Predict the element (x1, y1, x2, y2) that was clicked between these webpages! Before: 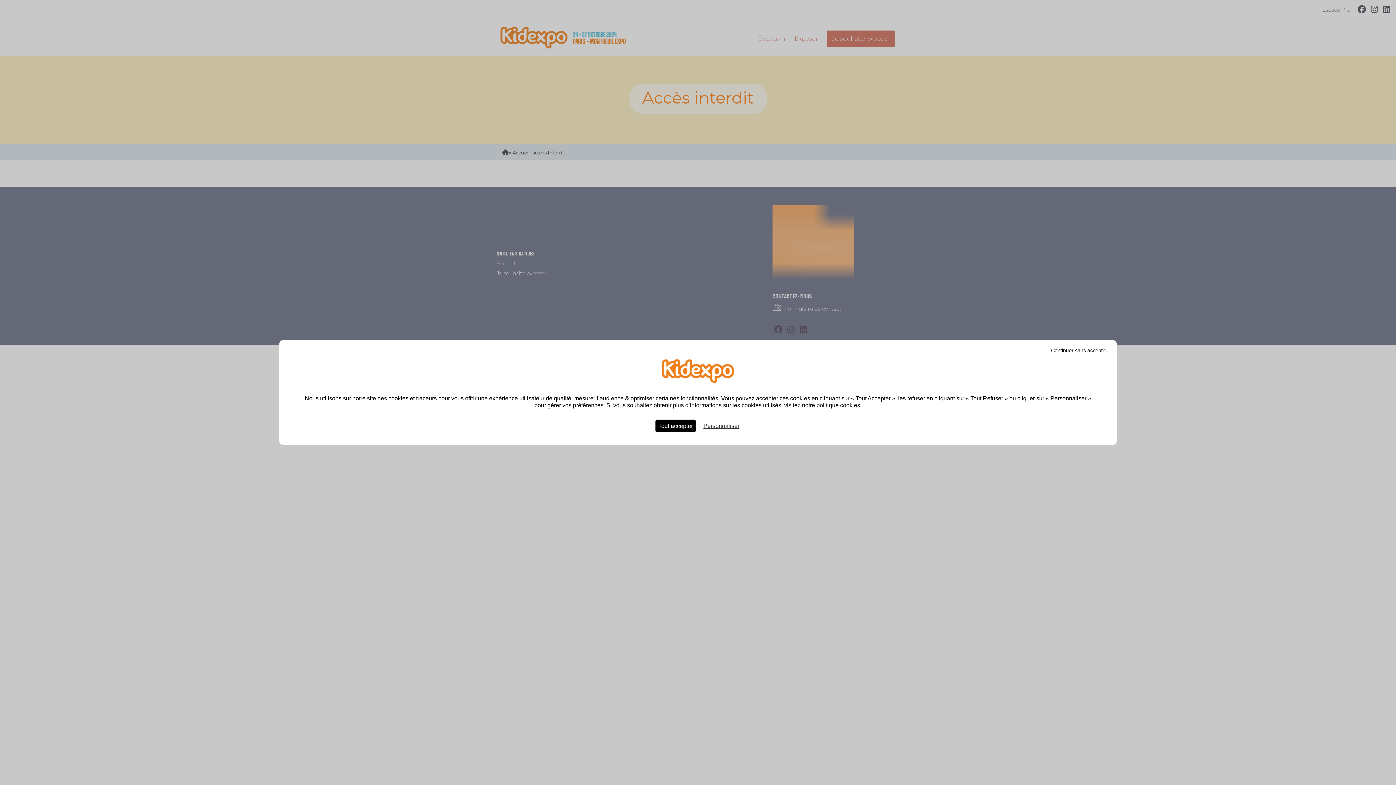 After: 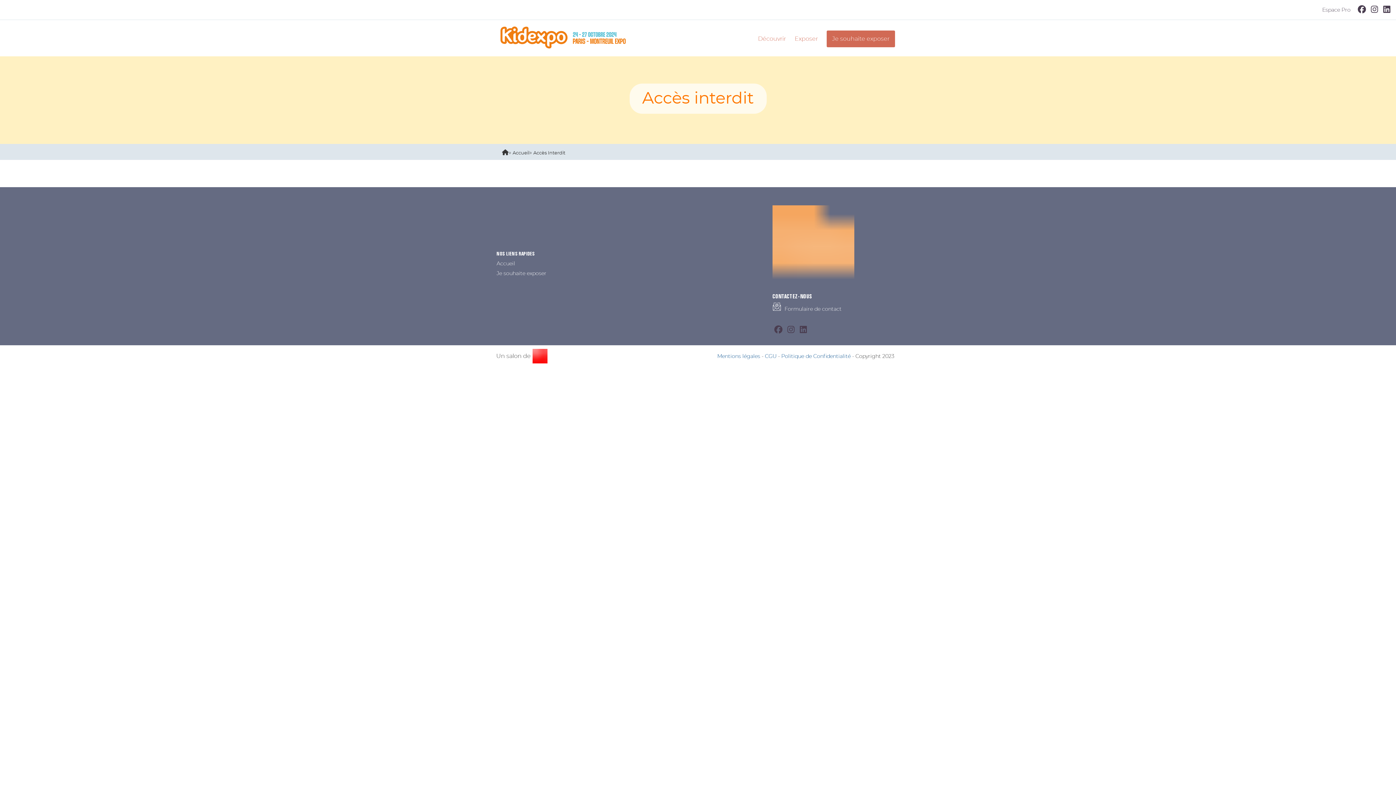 Action: label: Cookies : Continuer sans accepter bbox: (1047, 346, 1111, 355)